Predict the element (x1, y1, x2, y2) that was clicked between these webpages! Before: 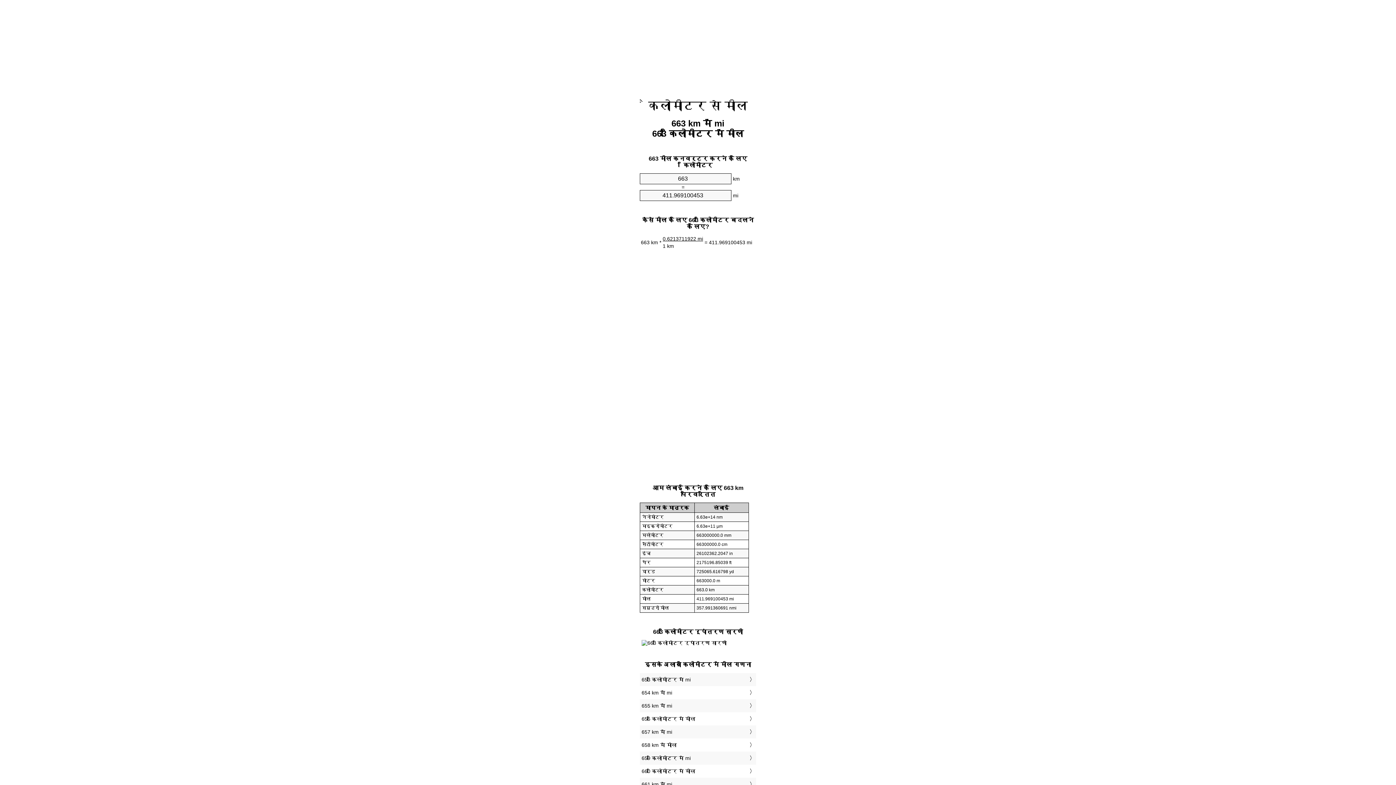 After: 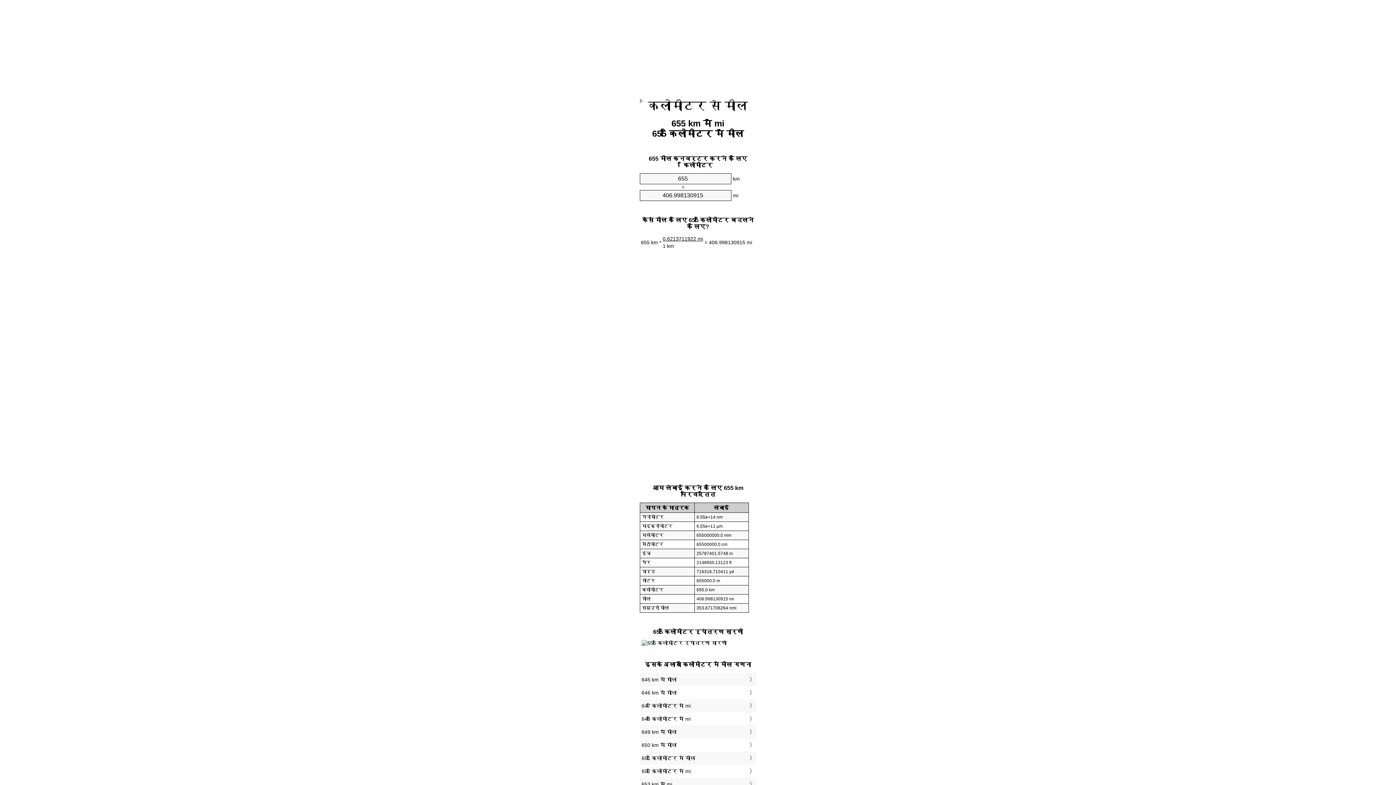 Action: bbox: (641, 701, 754, 711) label: 655 km में mi